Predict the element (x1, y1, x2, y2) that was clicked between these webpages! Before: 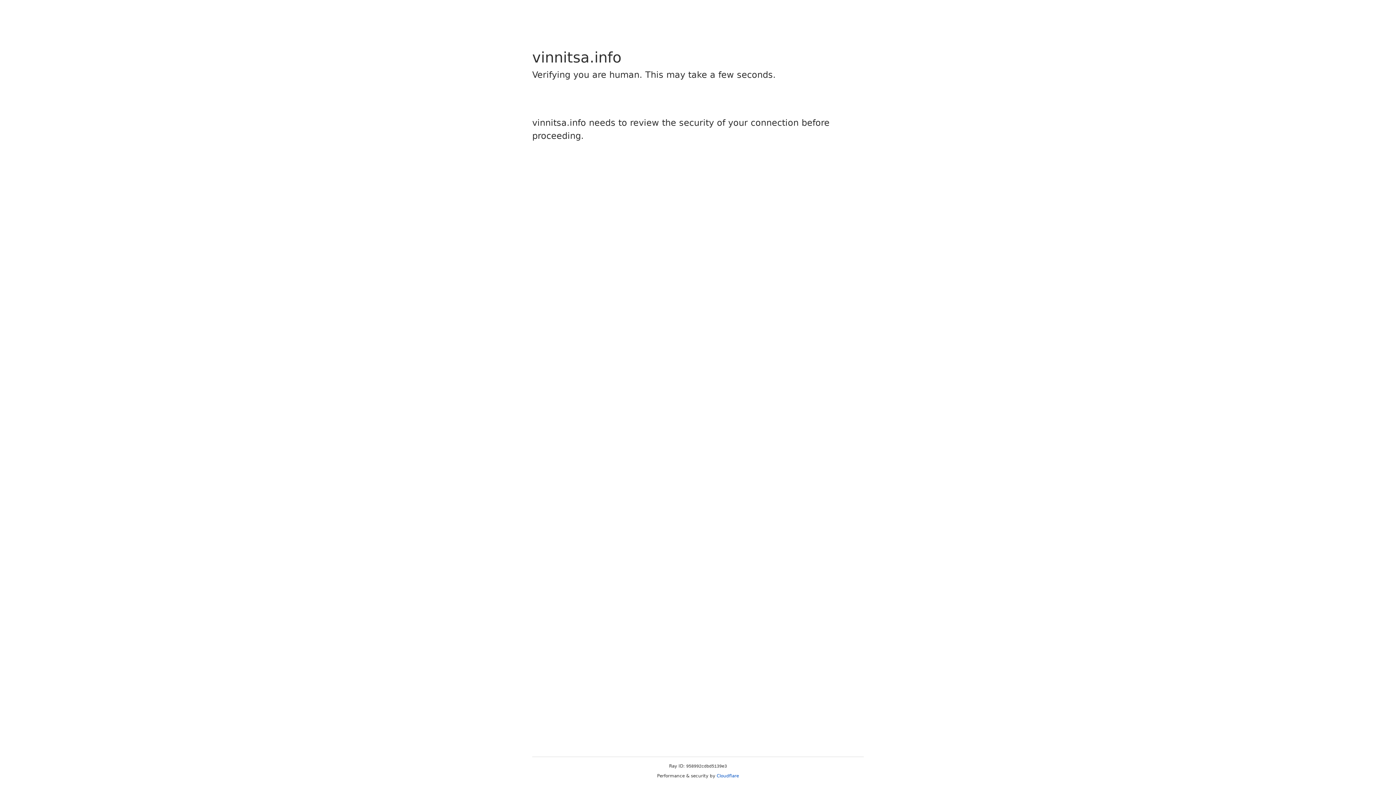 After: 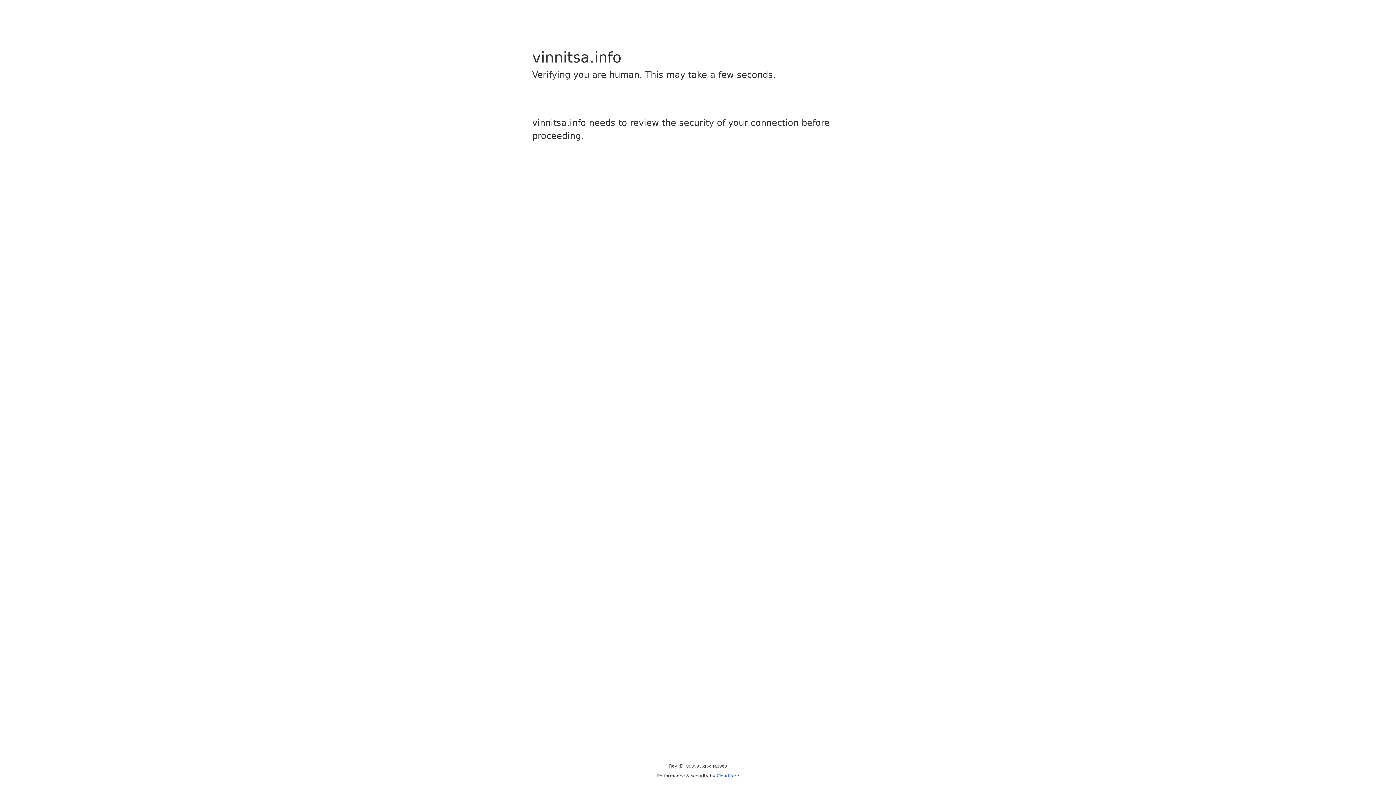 Action: label: Cloudflare bbox: (716, 773, 739, 778)